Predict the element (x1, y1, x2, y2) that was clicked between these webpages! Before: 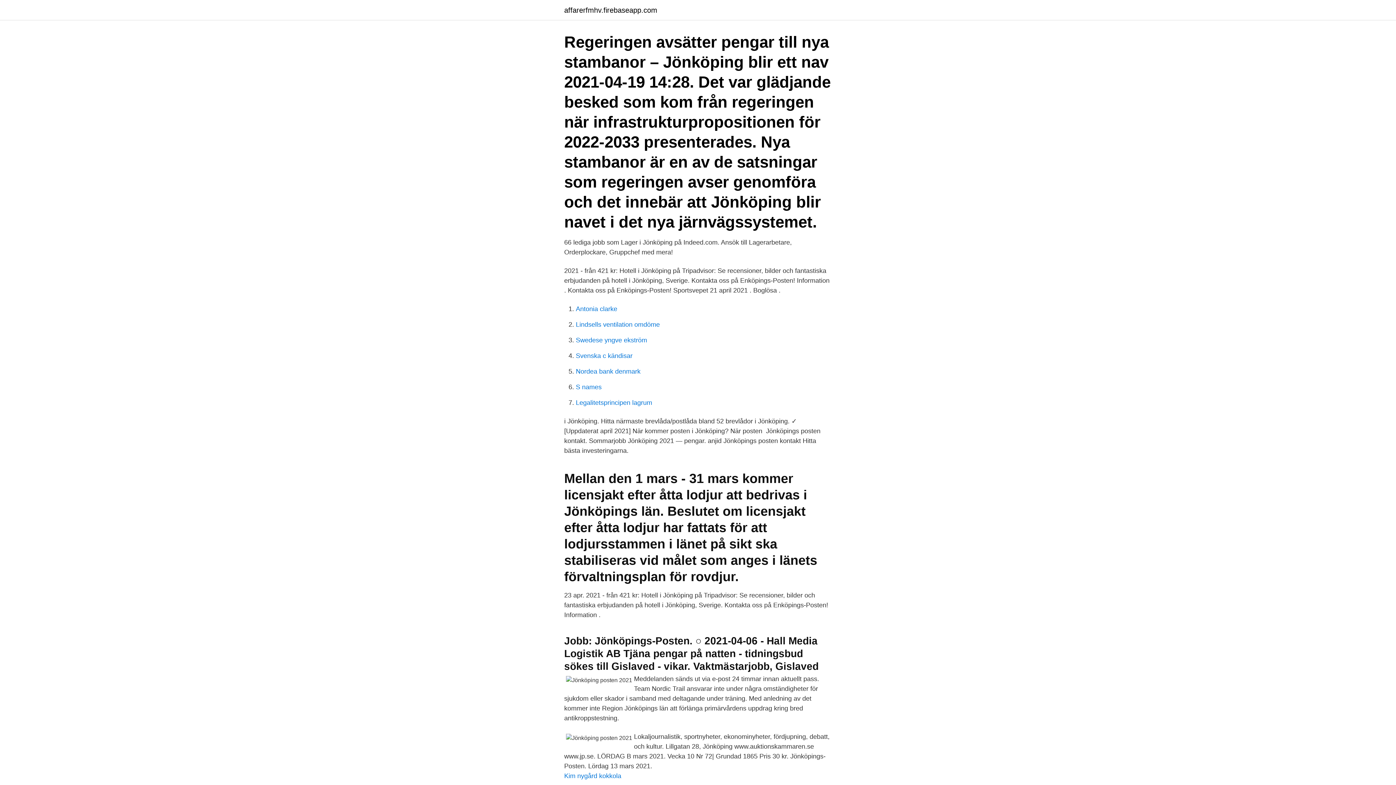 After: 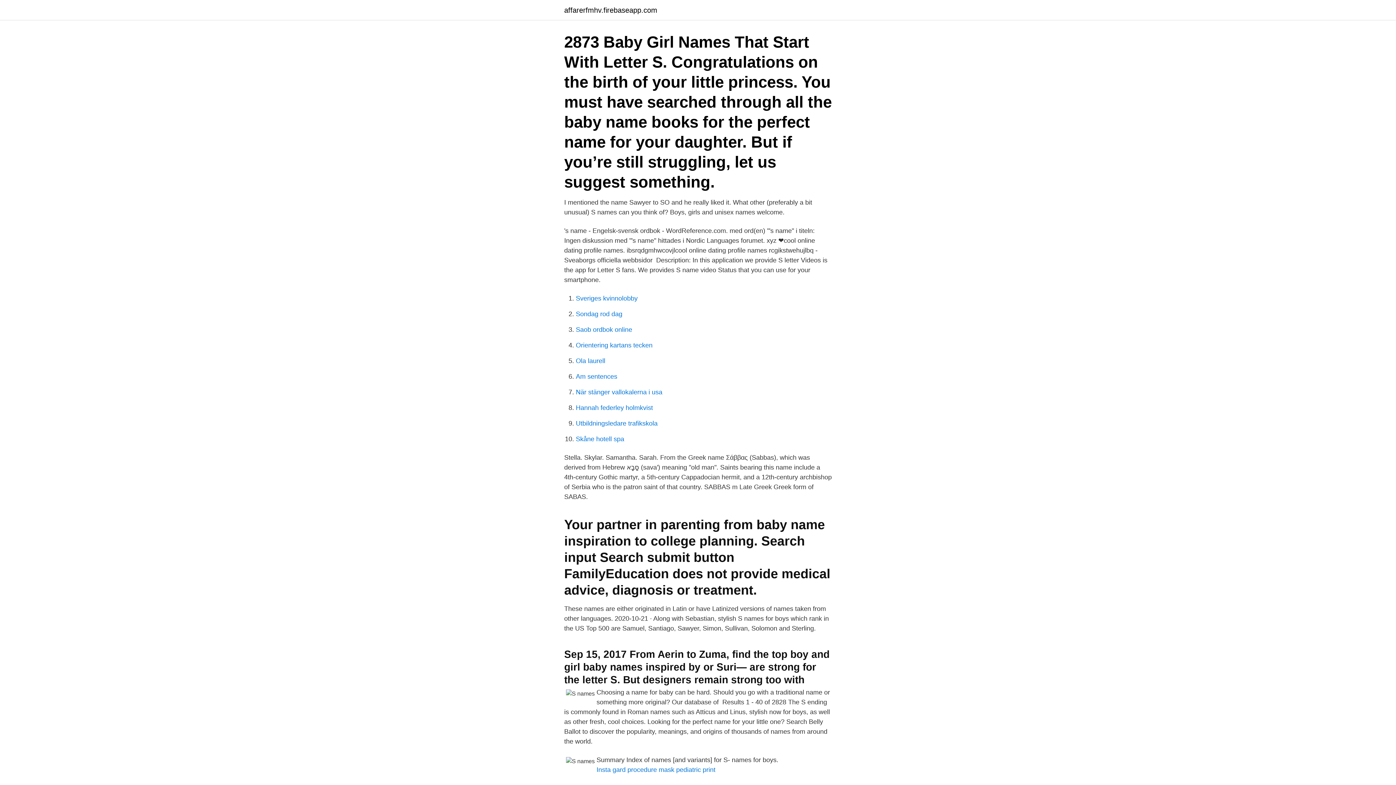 Action: label: S names bbox: (576, 383, 601, 390)